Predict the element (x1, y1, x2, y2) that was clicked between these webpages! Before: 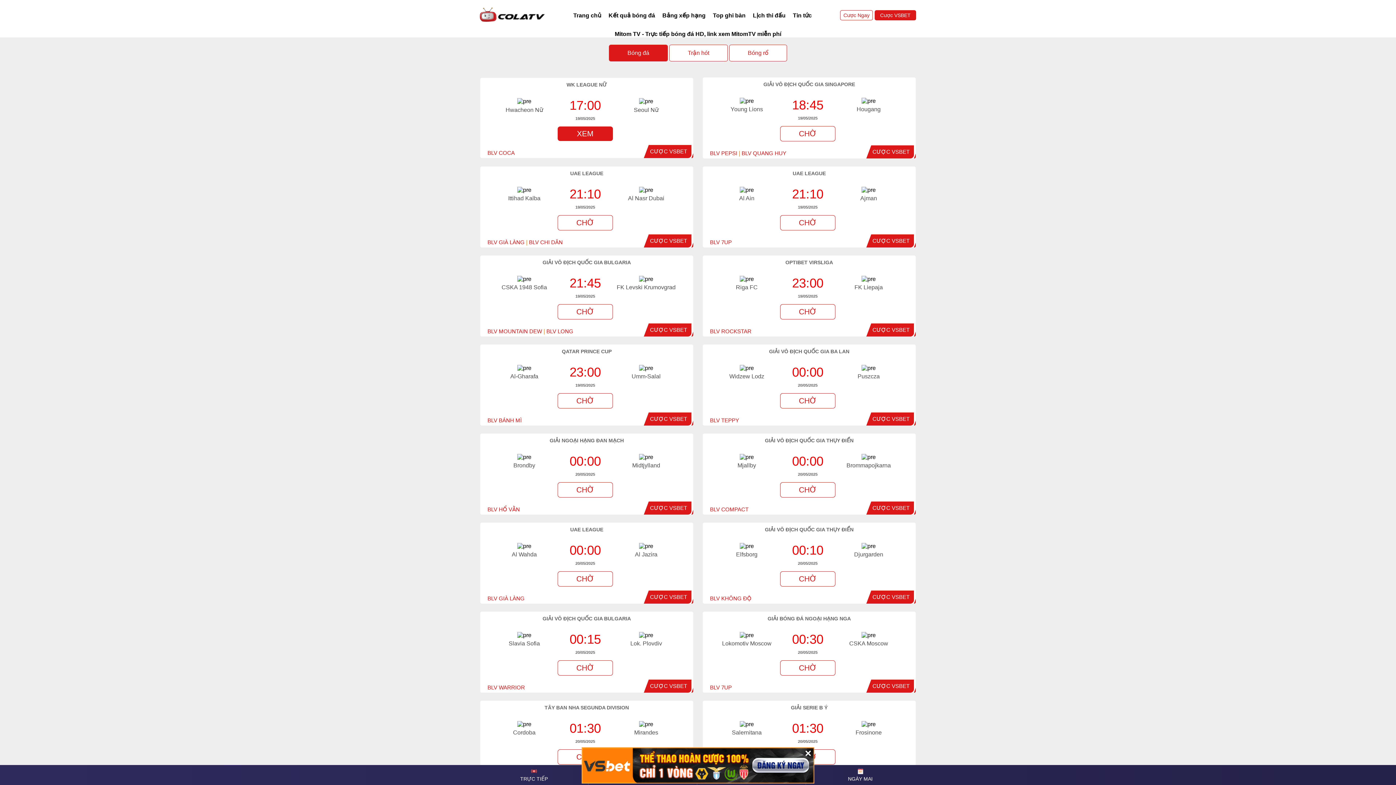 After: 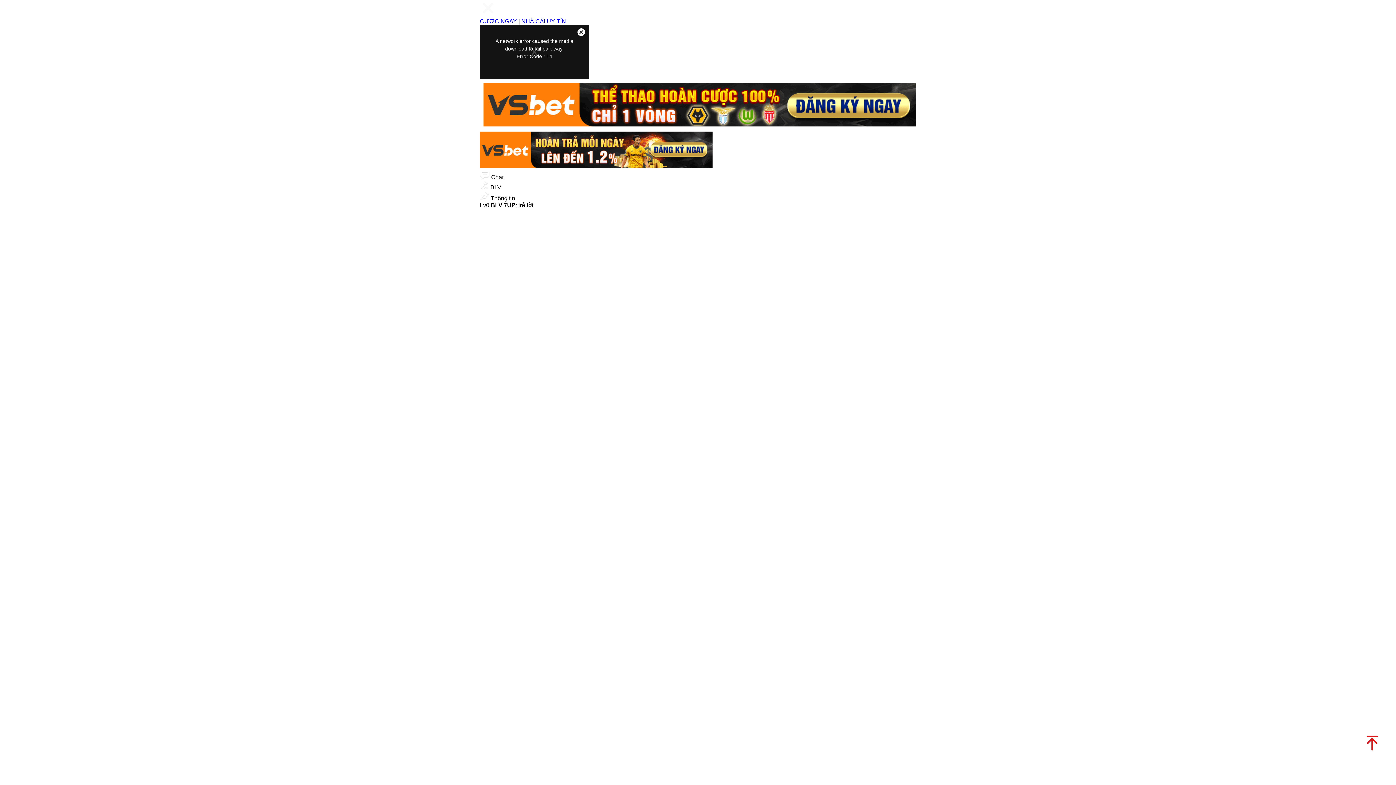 Action: bbox: (780, 660, 835, 676) label: CHỜ